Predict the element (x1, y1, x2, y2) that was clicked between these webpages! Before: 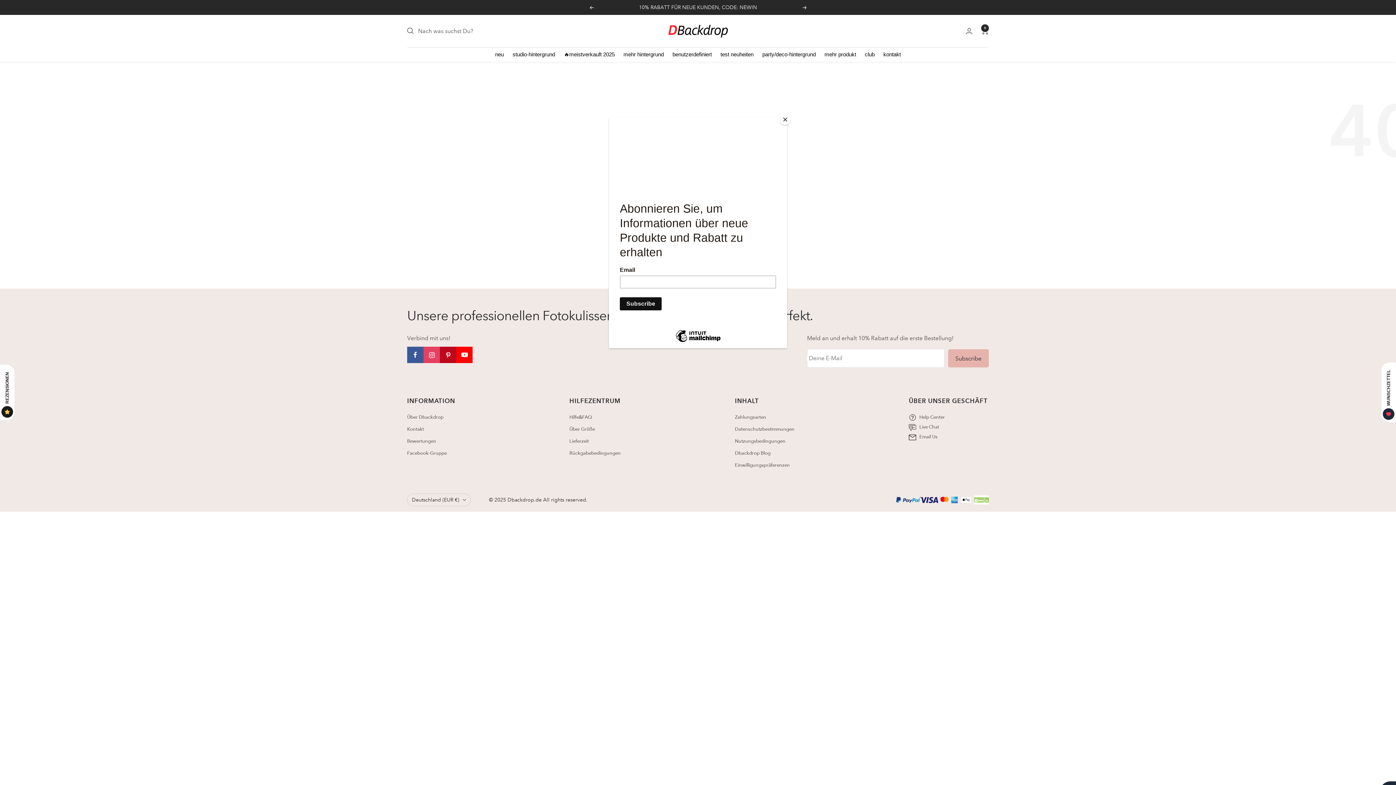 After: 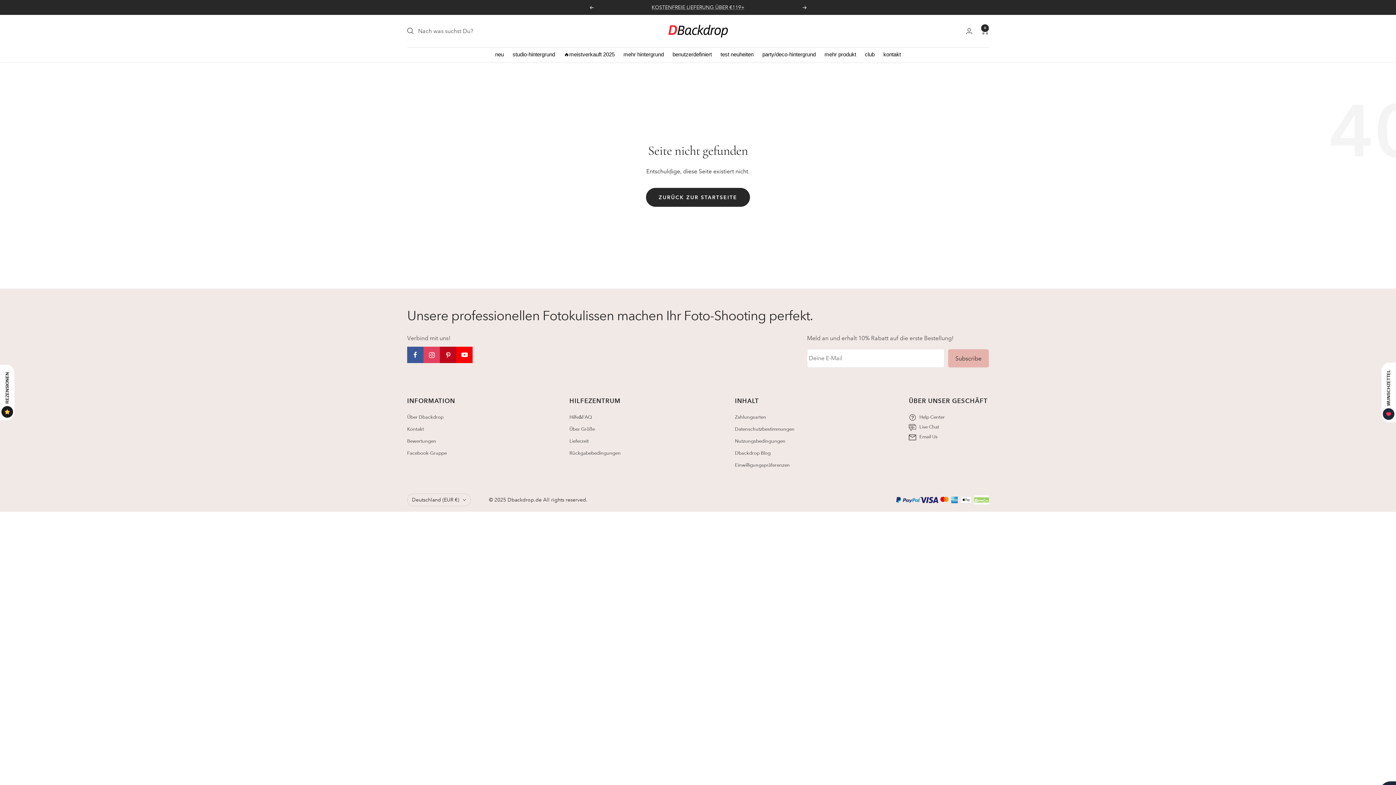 Action: label: Close bbox: (780, 114, 790, 125)